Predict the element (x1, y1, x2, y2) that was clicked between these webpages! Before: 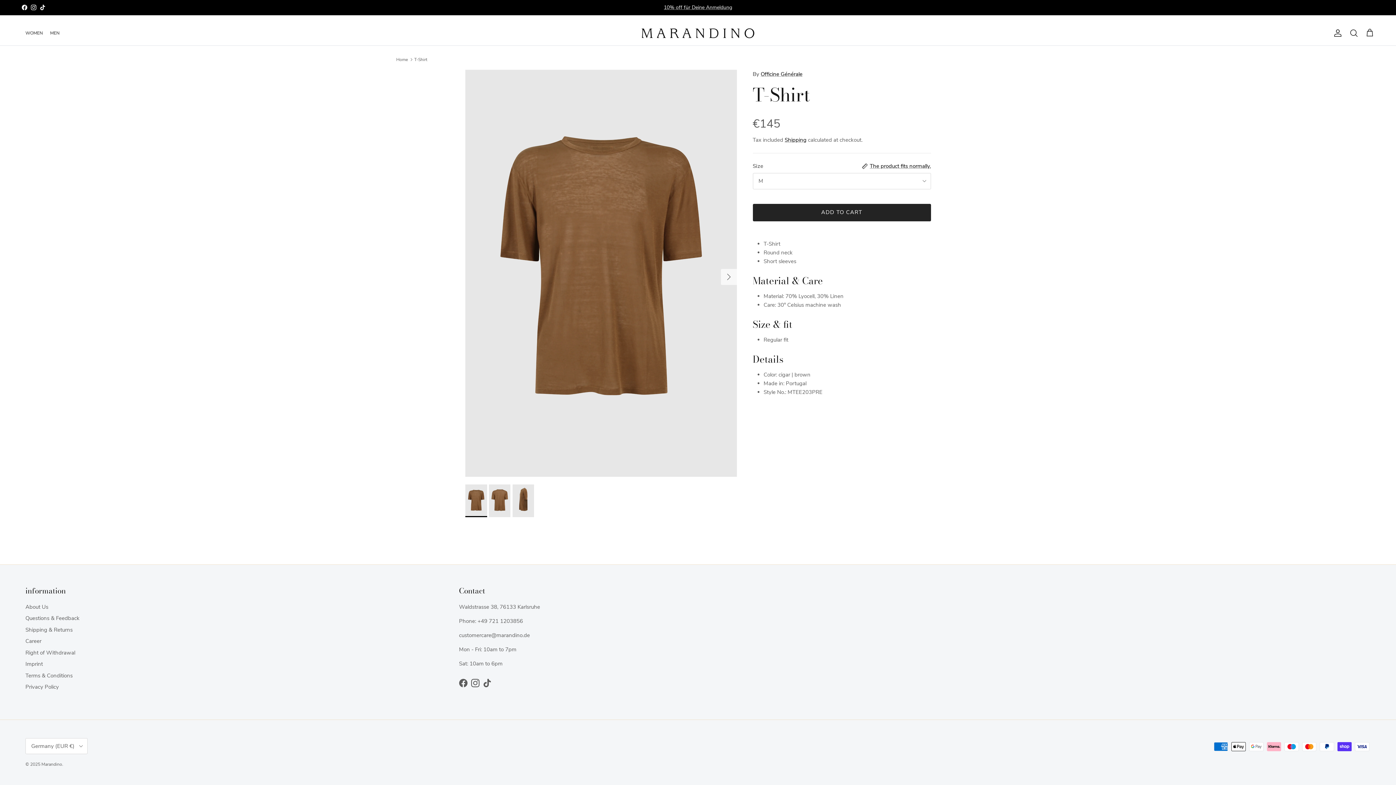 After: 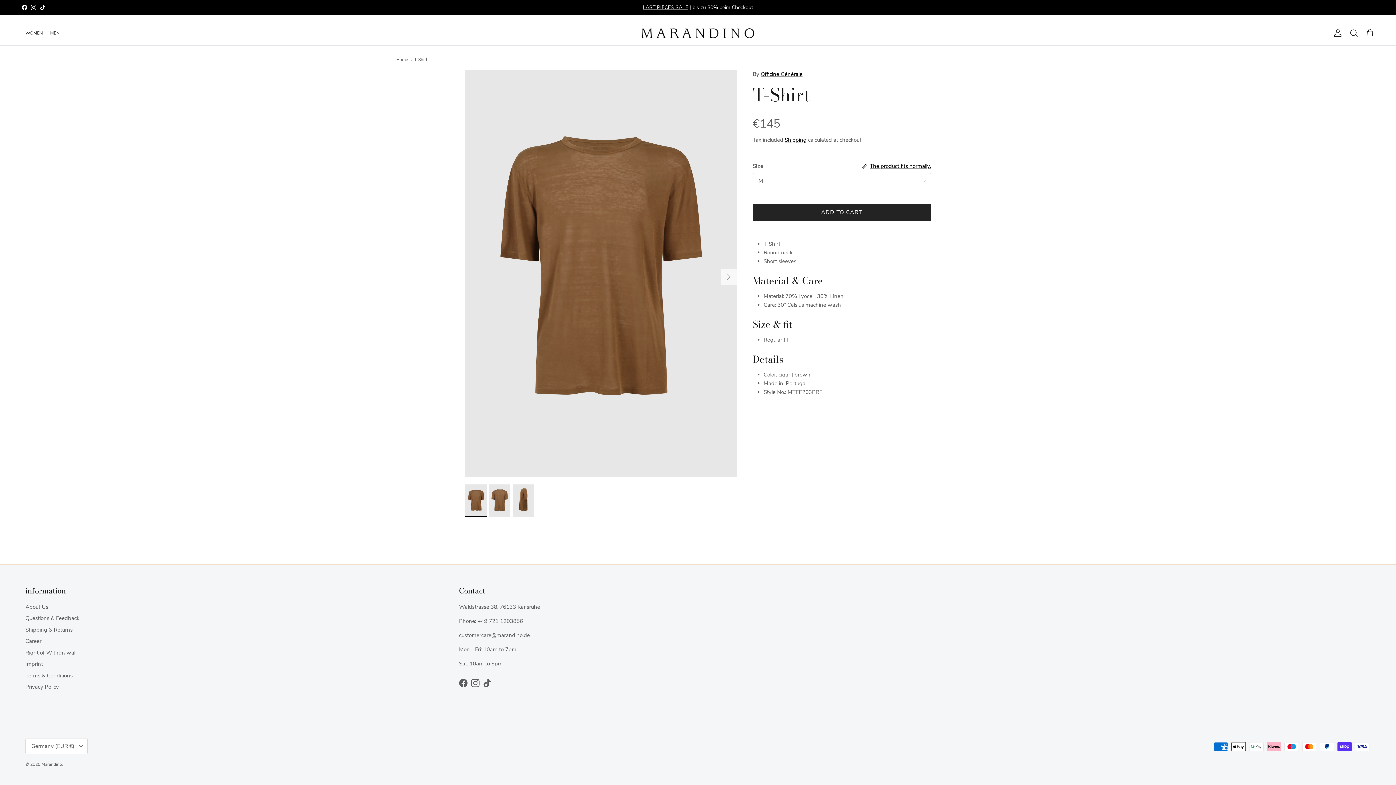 Action: label: Instagram bbox: (30, 4, 36, 10)